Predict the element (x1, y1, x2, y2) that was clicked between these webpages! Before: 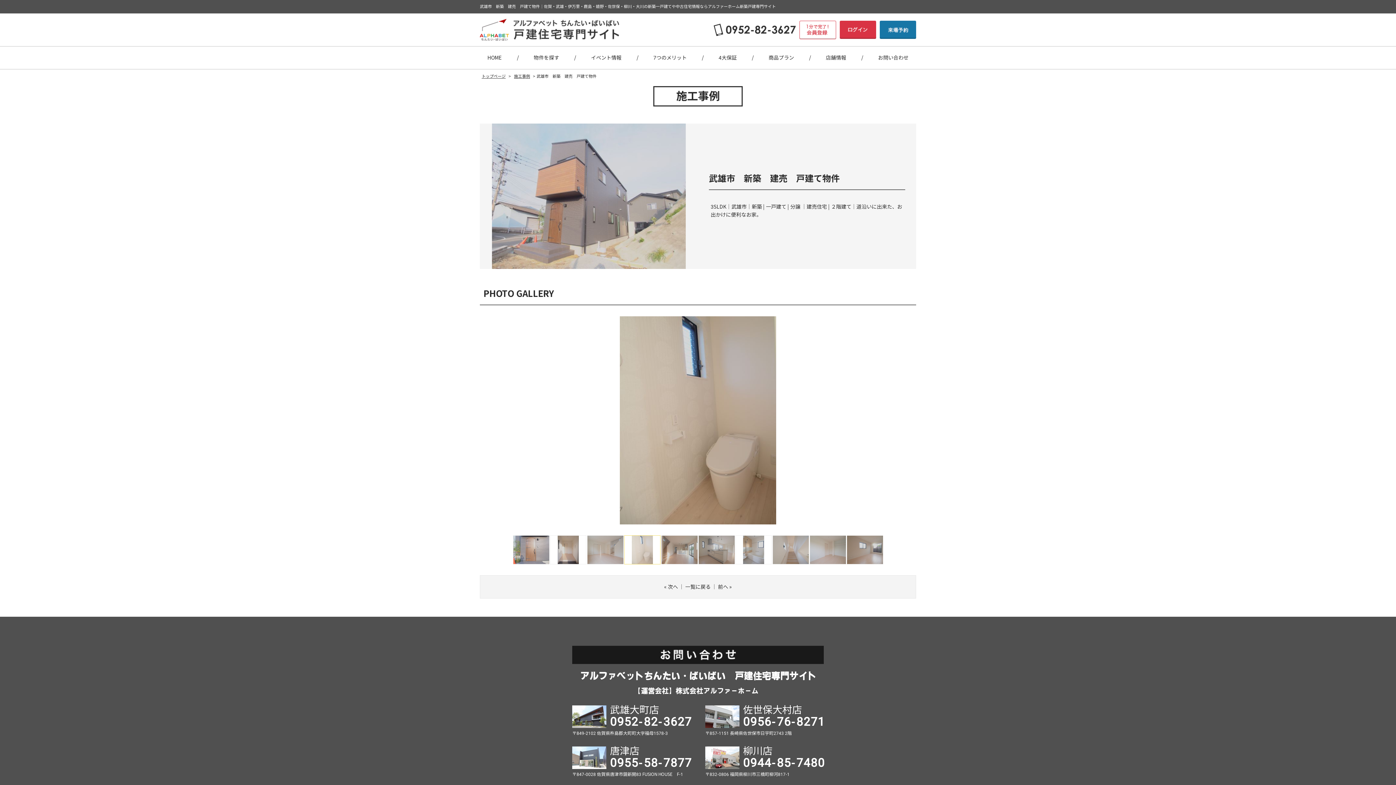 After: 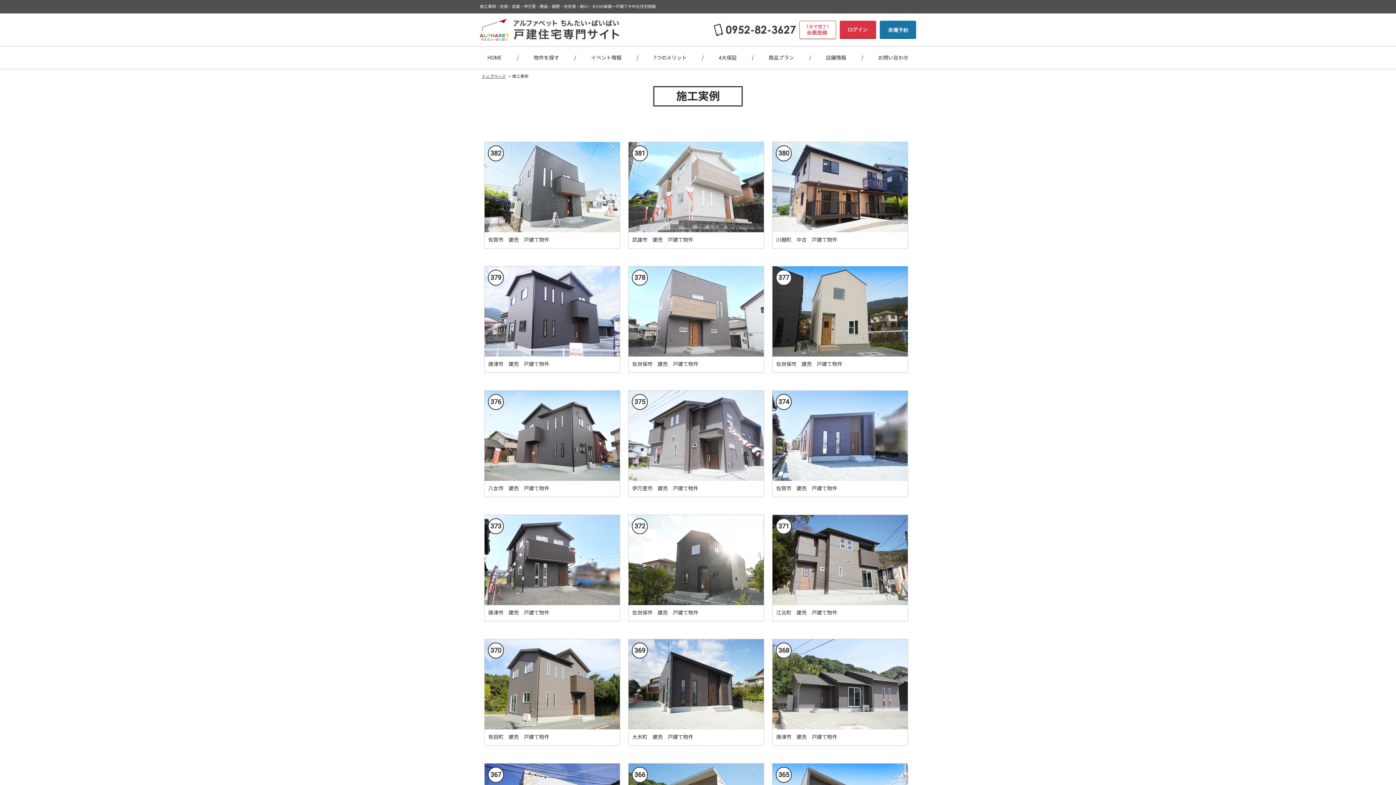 Action: bbox: (512, 74, 530, 78) label: 施工事例